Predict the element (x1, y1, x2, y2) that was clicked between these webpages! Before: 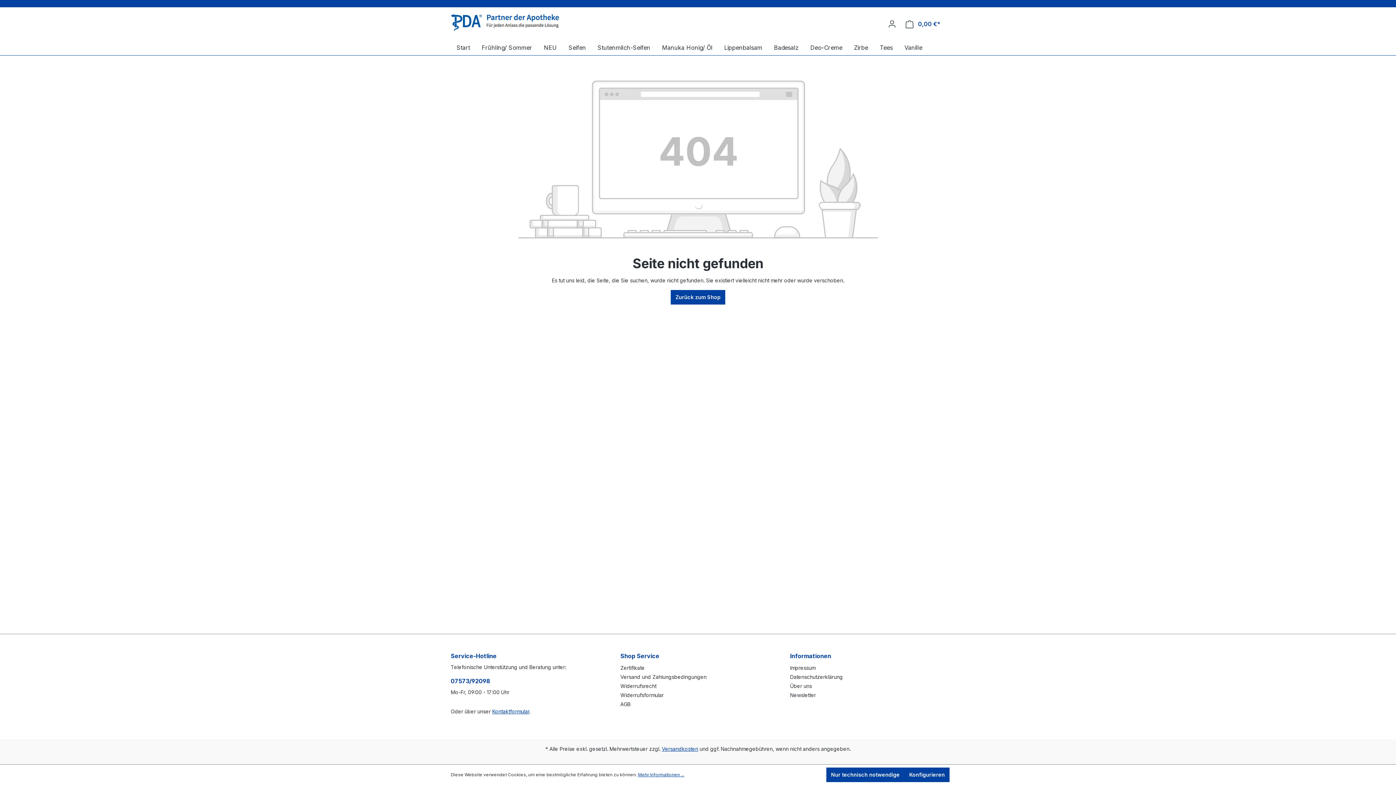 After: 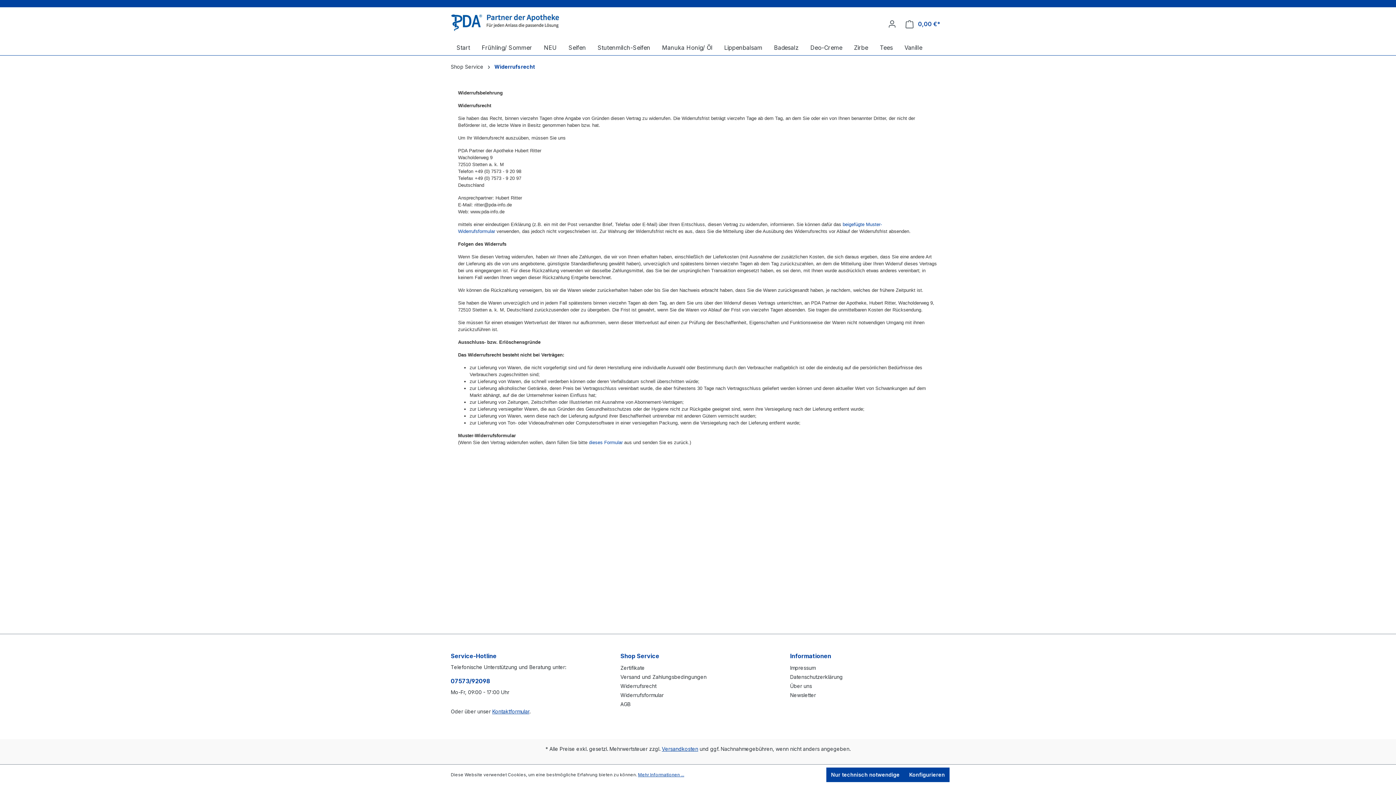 Action: label: Widerrufsrecht bbox: (620, 683, 656, 689)